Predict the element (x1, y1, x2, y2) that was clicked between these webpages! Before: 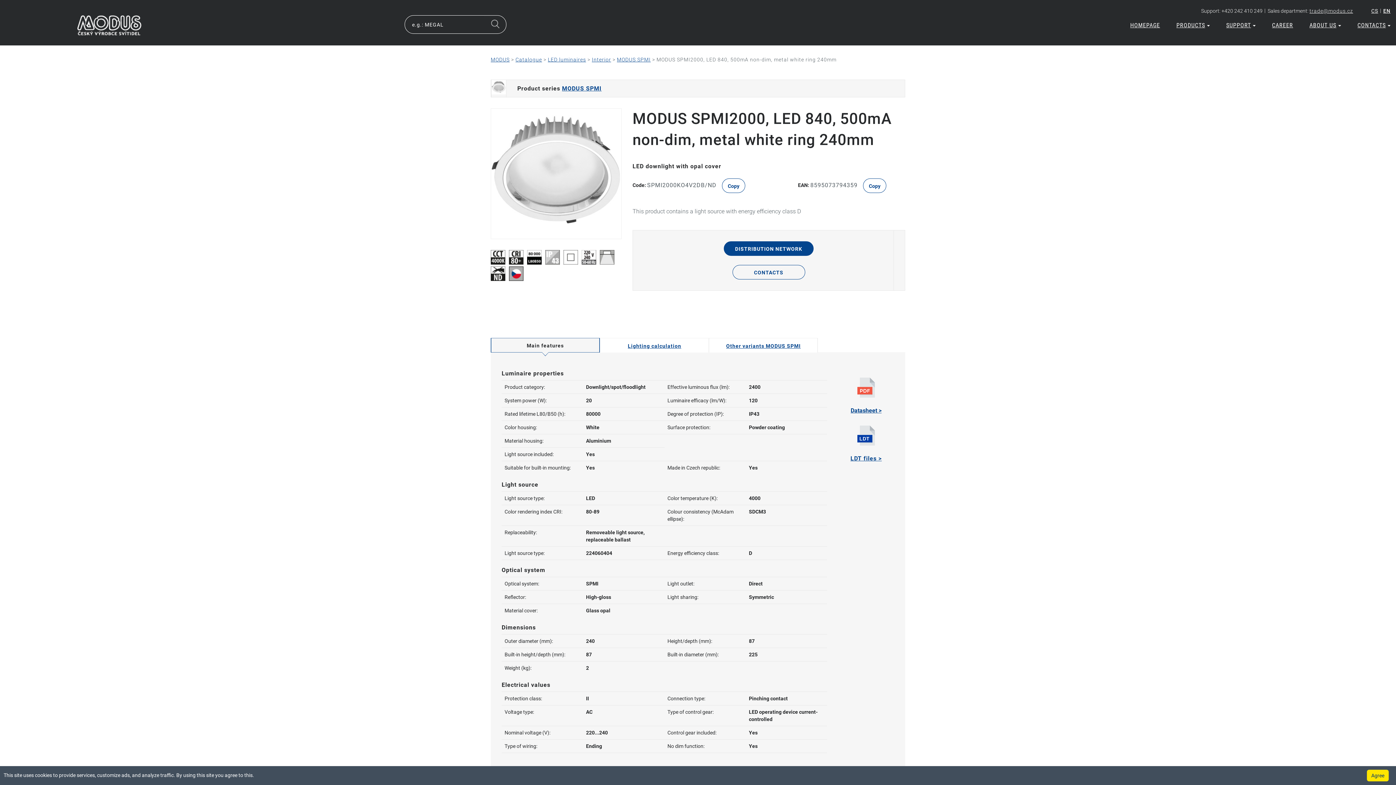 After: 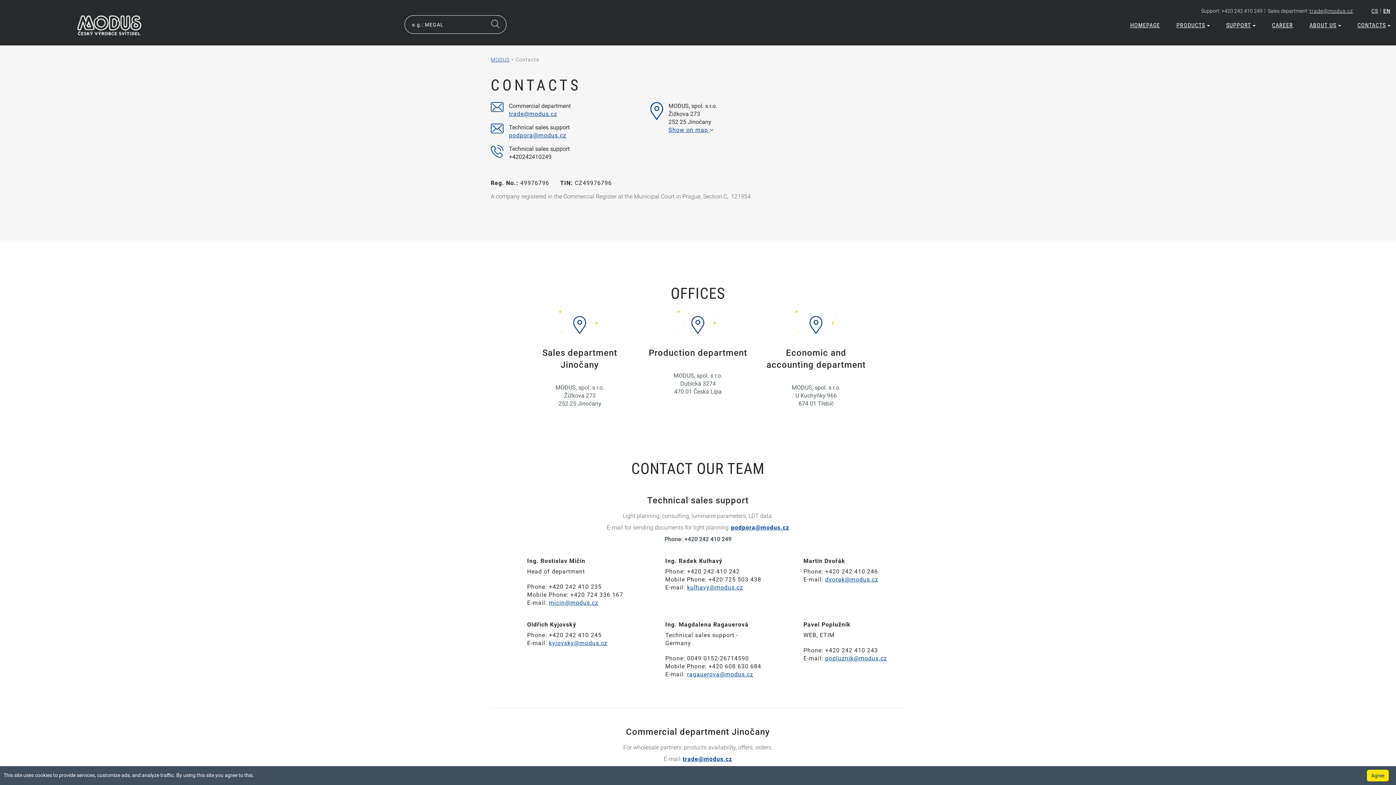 Action: bbox: (732, 265, 805, 279) label: CONTACTS